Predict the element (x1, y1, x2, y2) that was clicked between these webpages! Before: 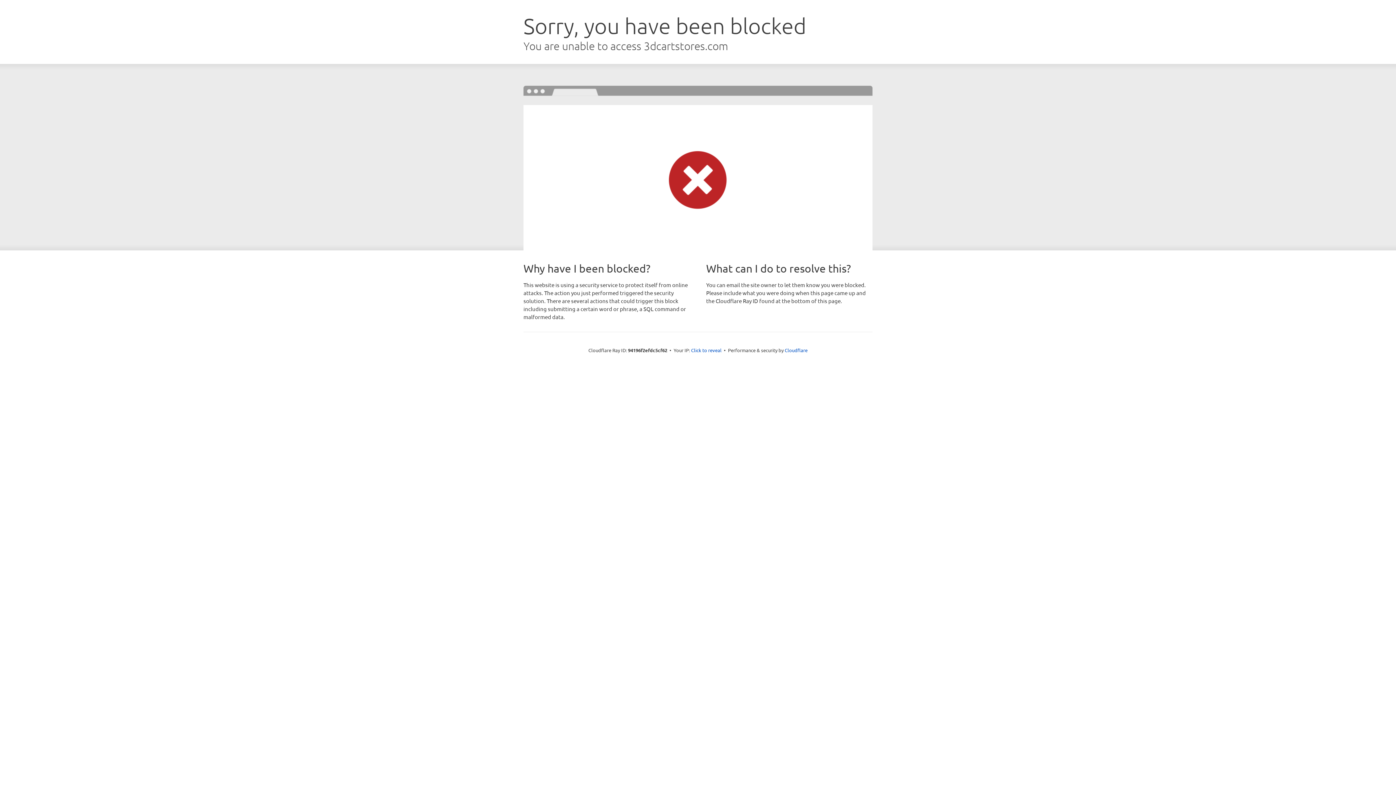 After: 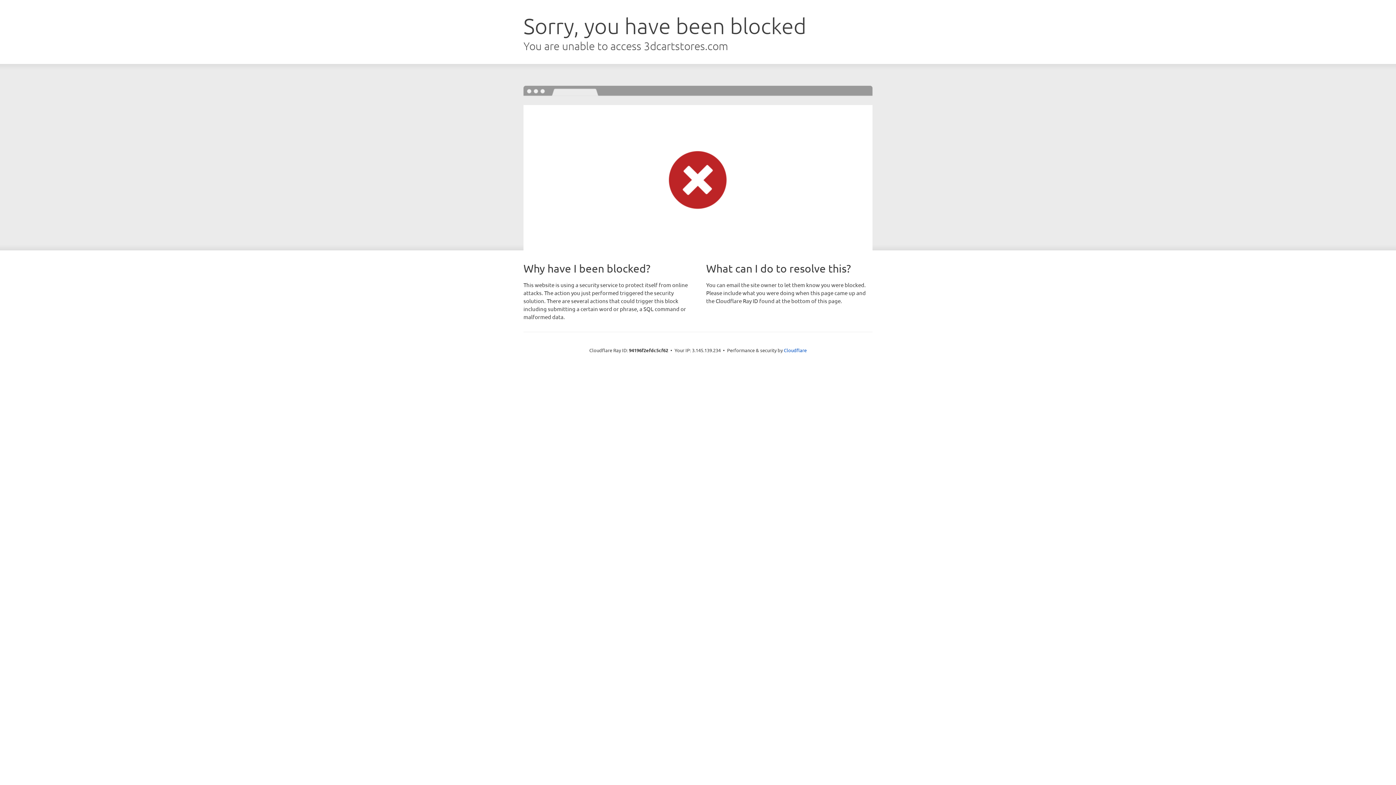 Action: bbox: (691, 346, 721, 353) label: Click to reveal